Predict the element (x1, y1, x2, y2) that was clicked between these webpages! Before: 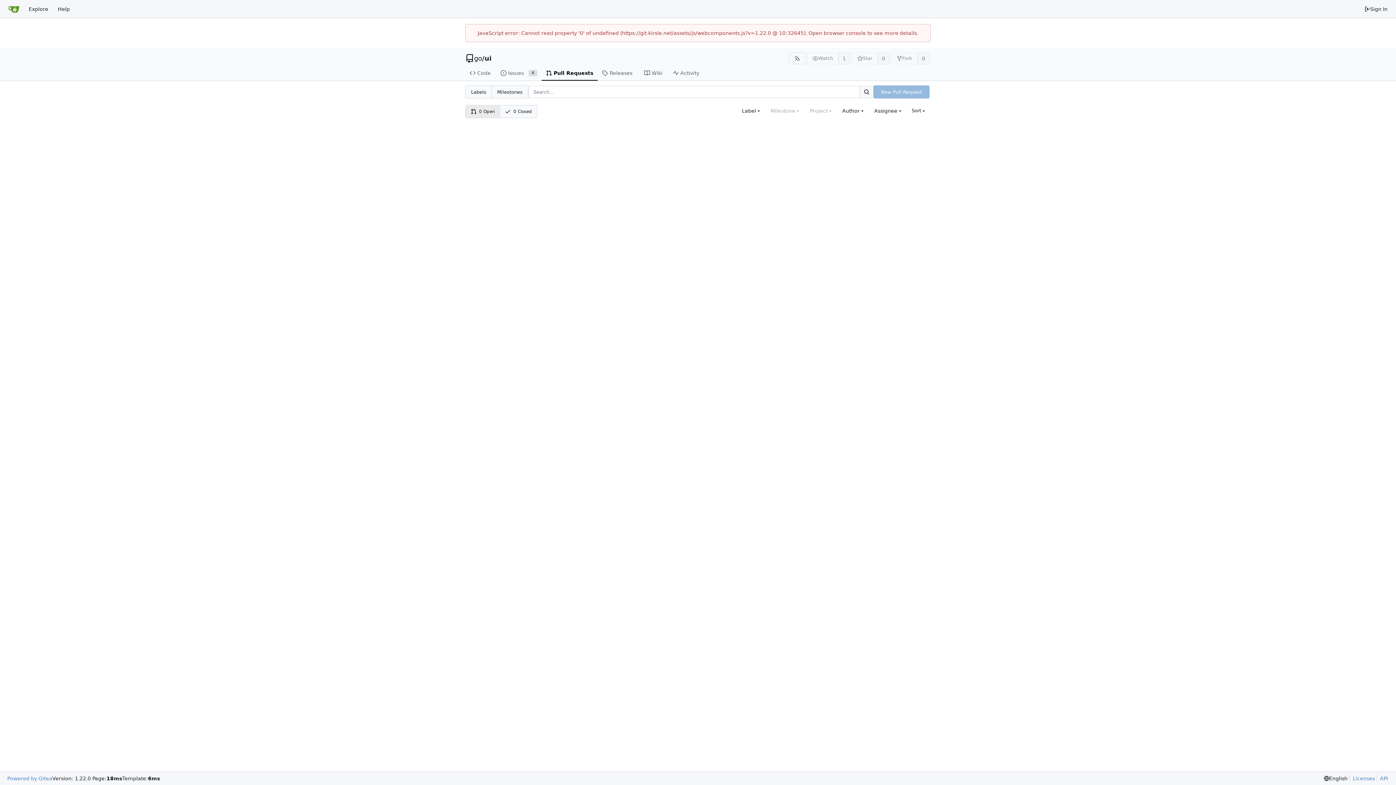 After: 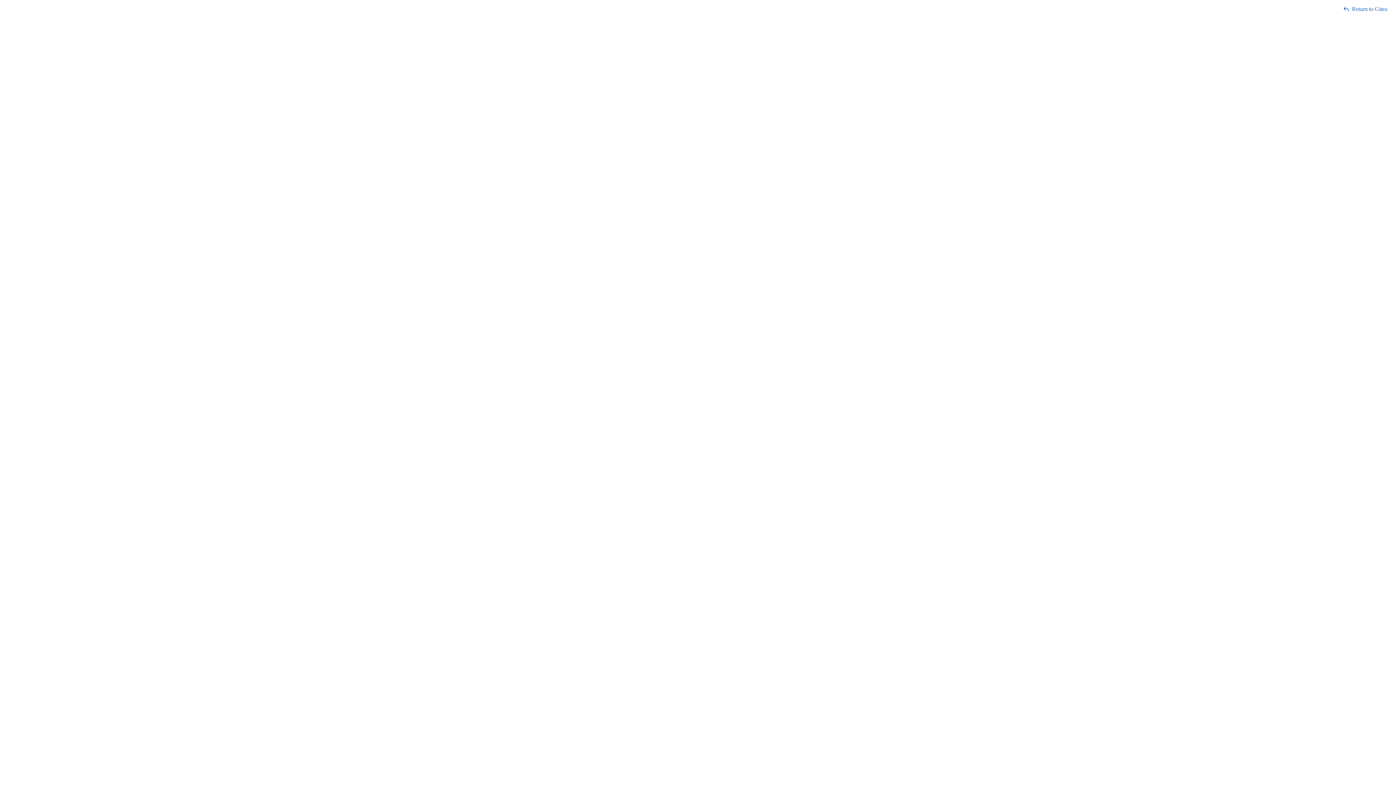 Action: label: API bbox: (1377, 775, 1388, 782)